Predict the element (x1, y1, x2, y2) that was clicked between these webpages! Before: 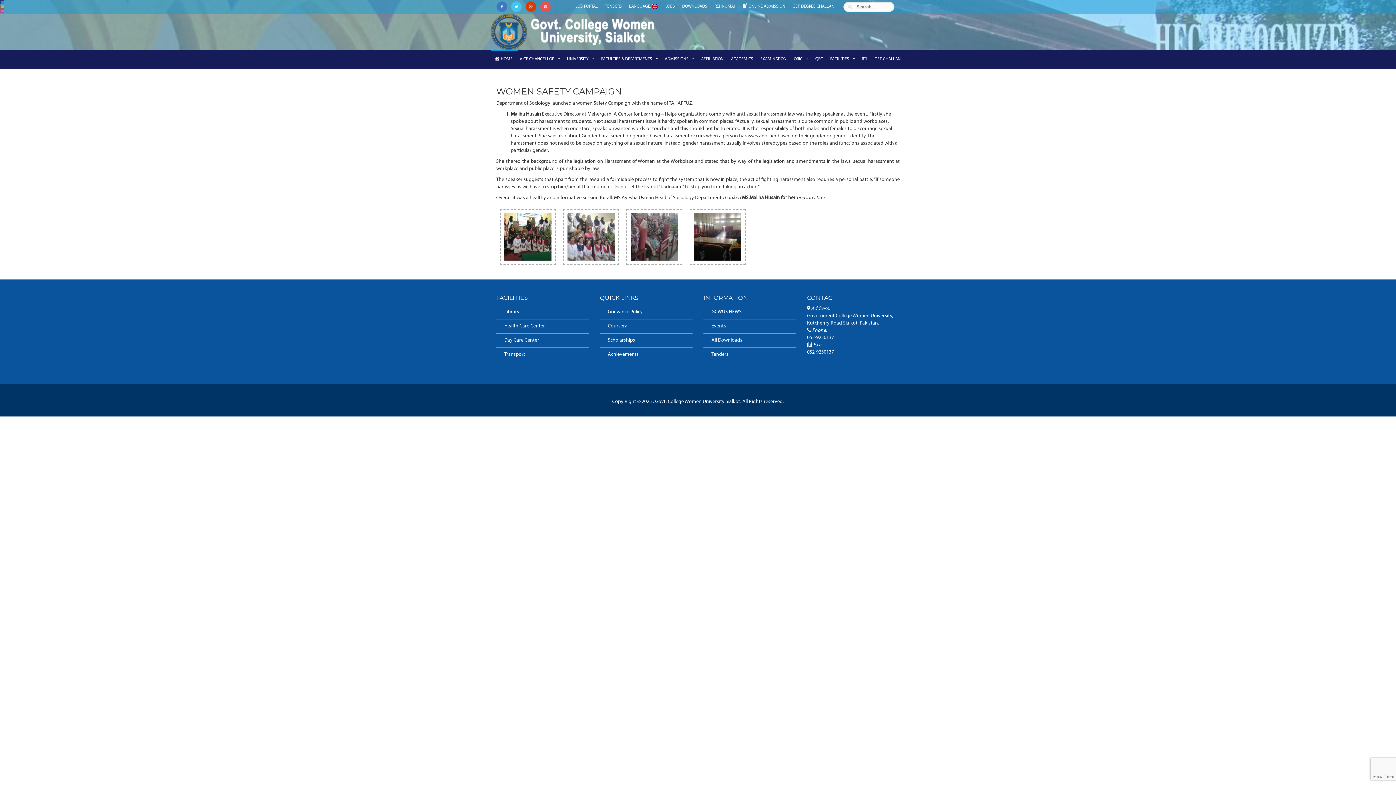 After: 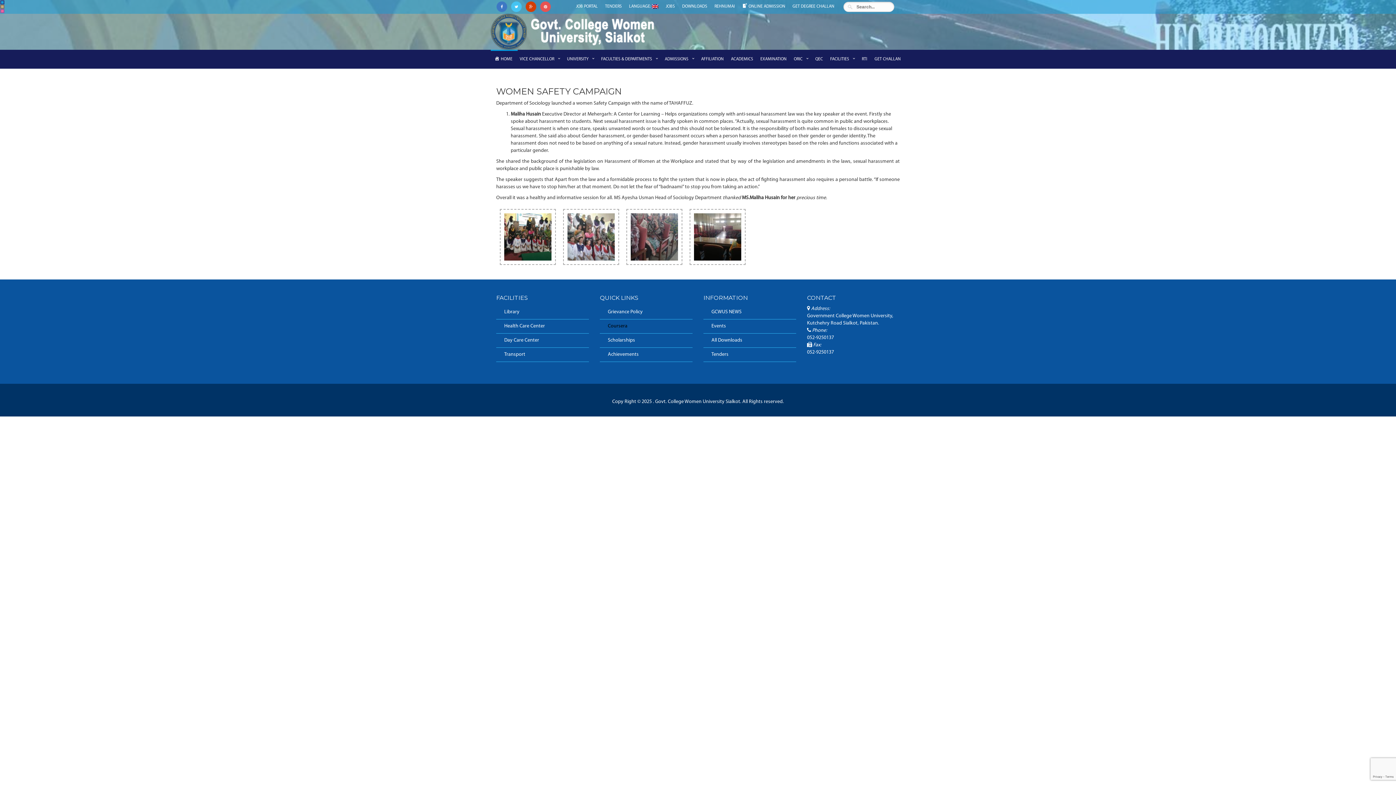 Action: label: Coursera bbox: (600, 319, 692, 333)